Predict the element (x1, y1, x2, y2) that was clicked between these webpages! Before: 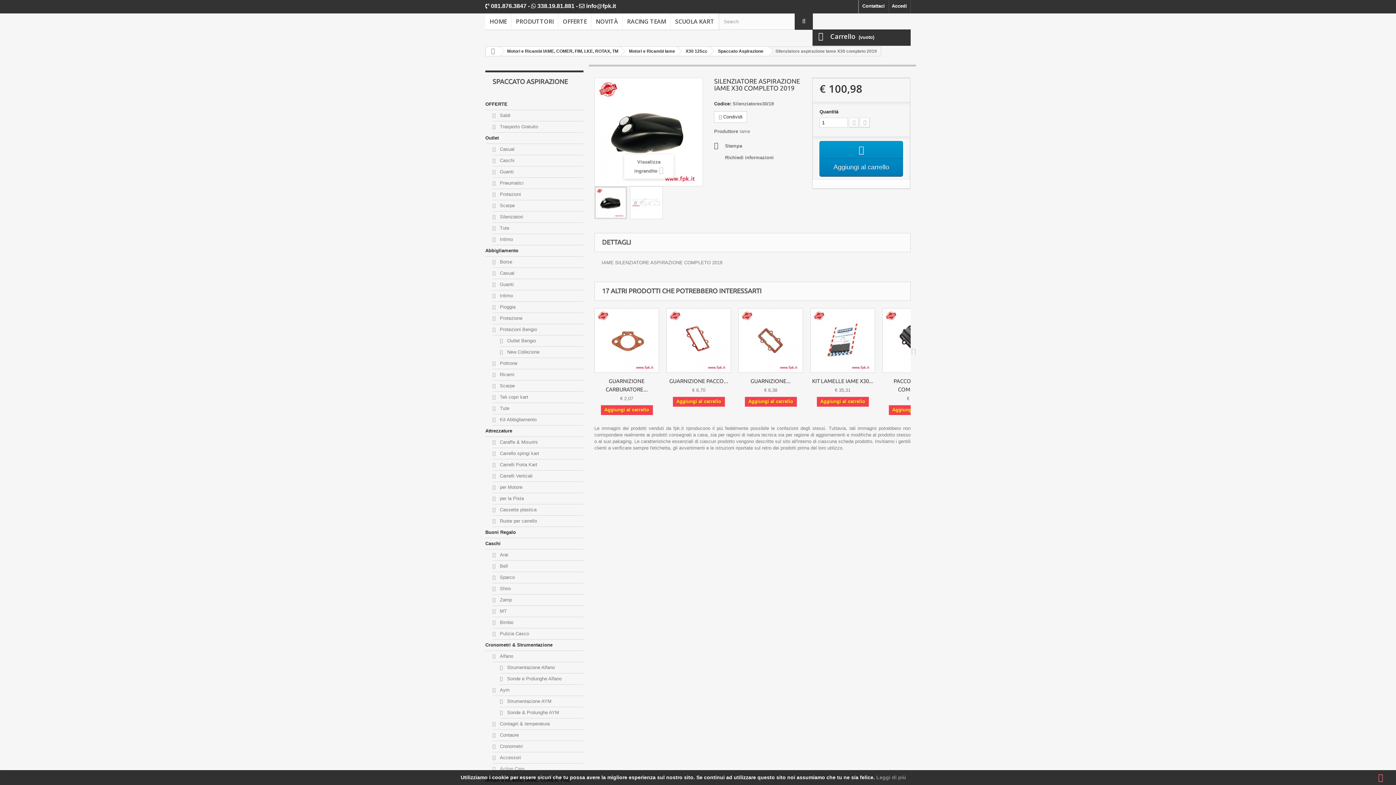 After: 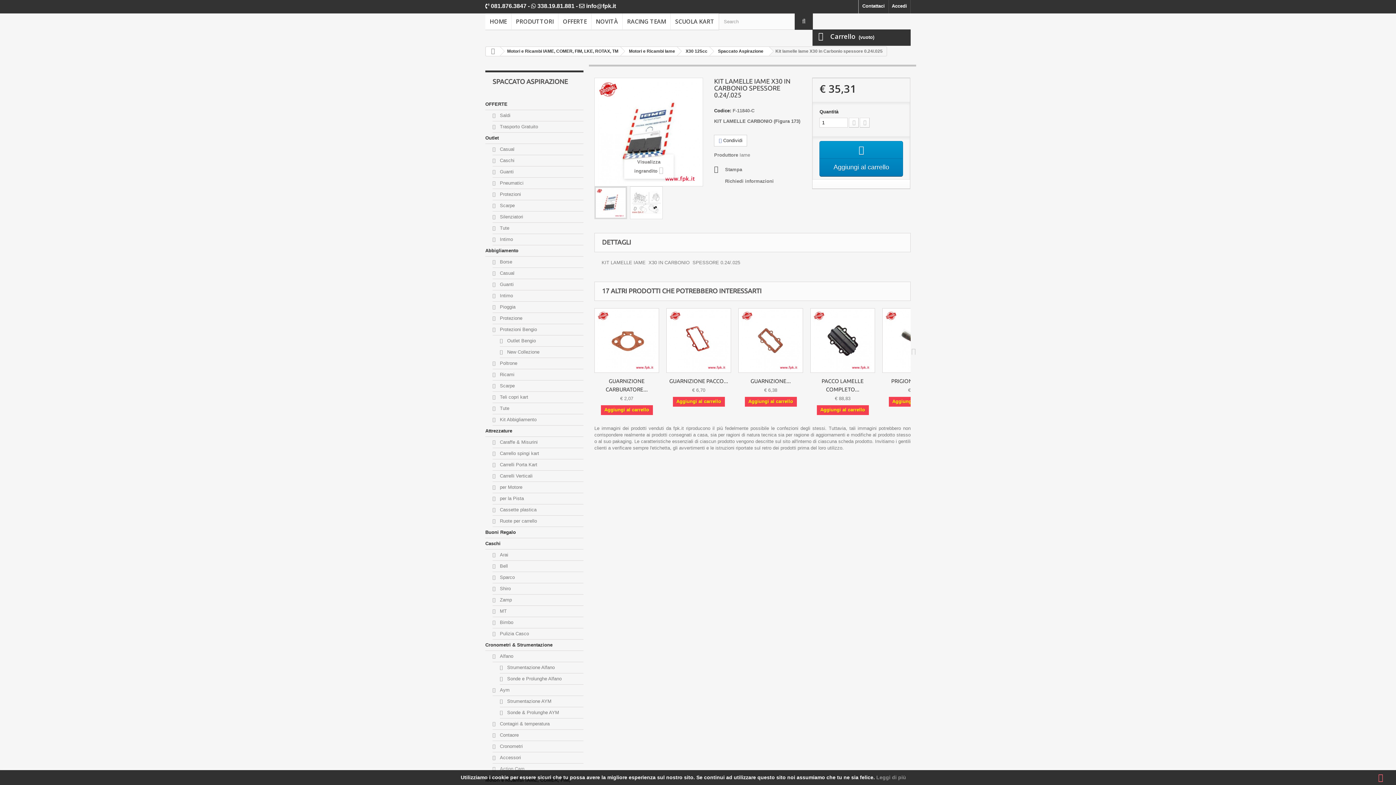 Action: bbox: (810, 308, 875, 373)